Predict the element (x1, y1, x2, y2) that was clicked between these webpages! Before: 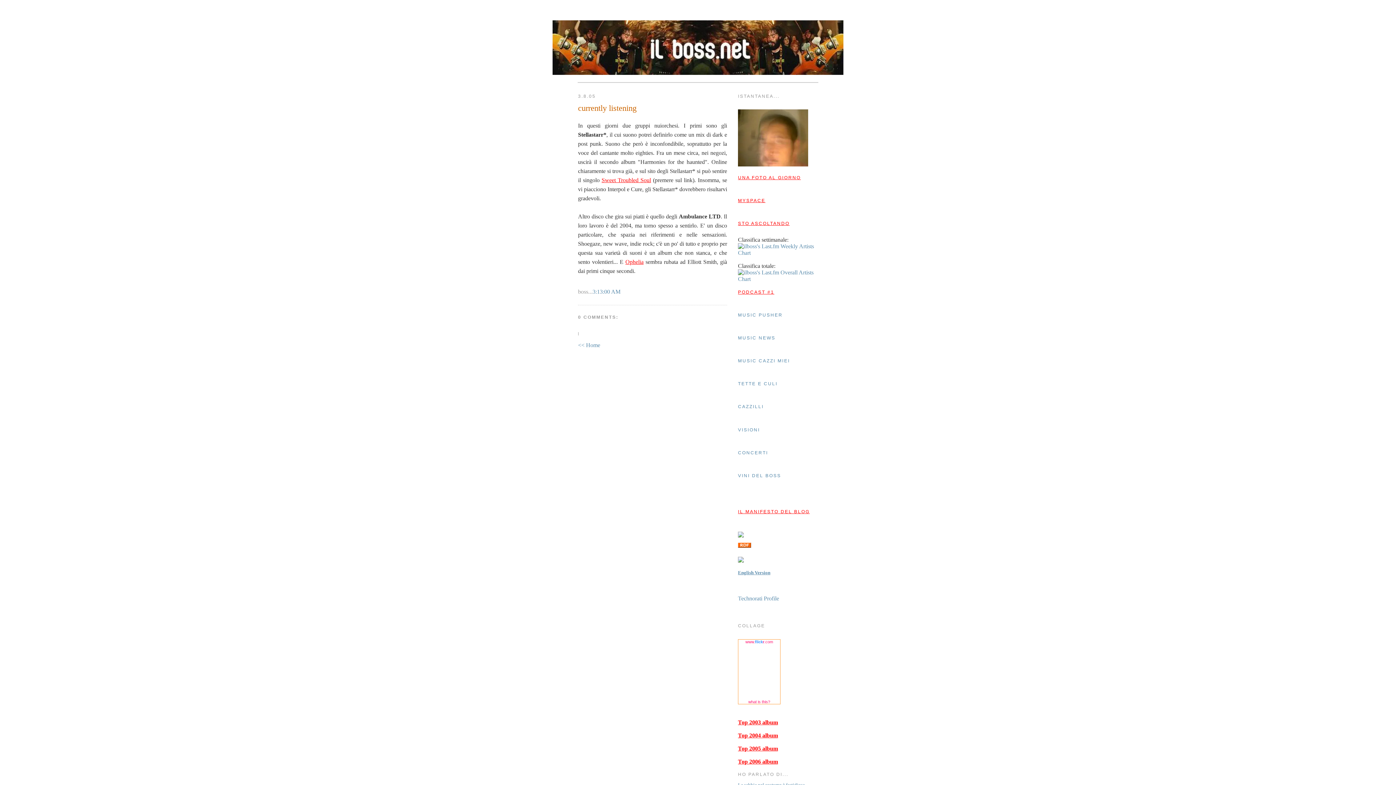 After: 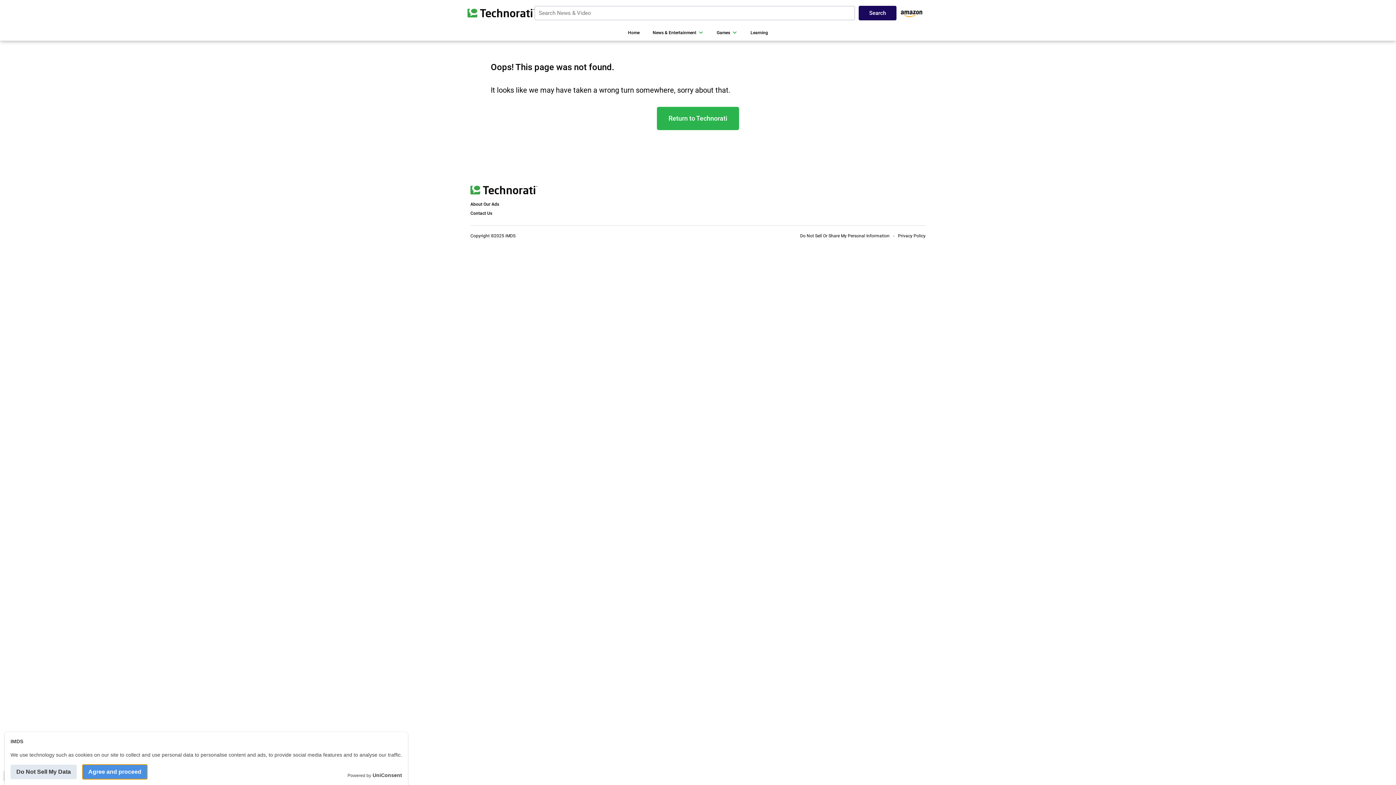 Action: bbox: (738, 595, 779, 601) label: Technorati Profile